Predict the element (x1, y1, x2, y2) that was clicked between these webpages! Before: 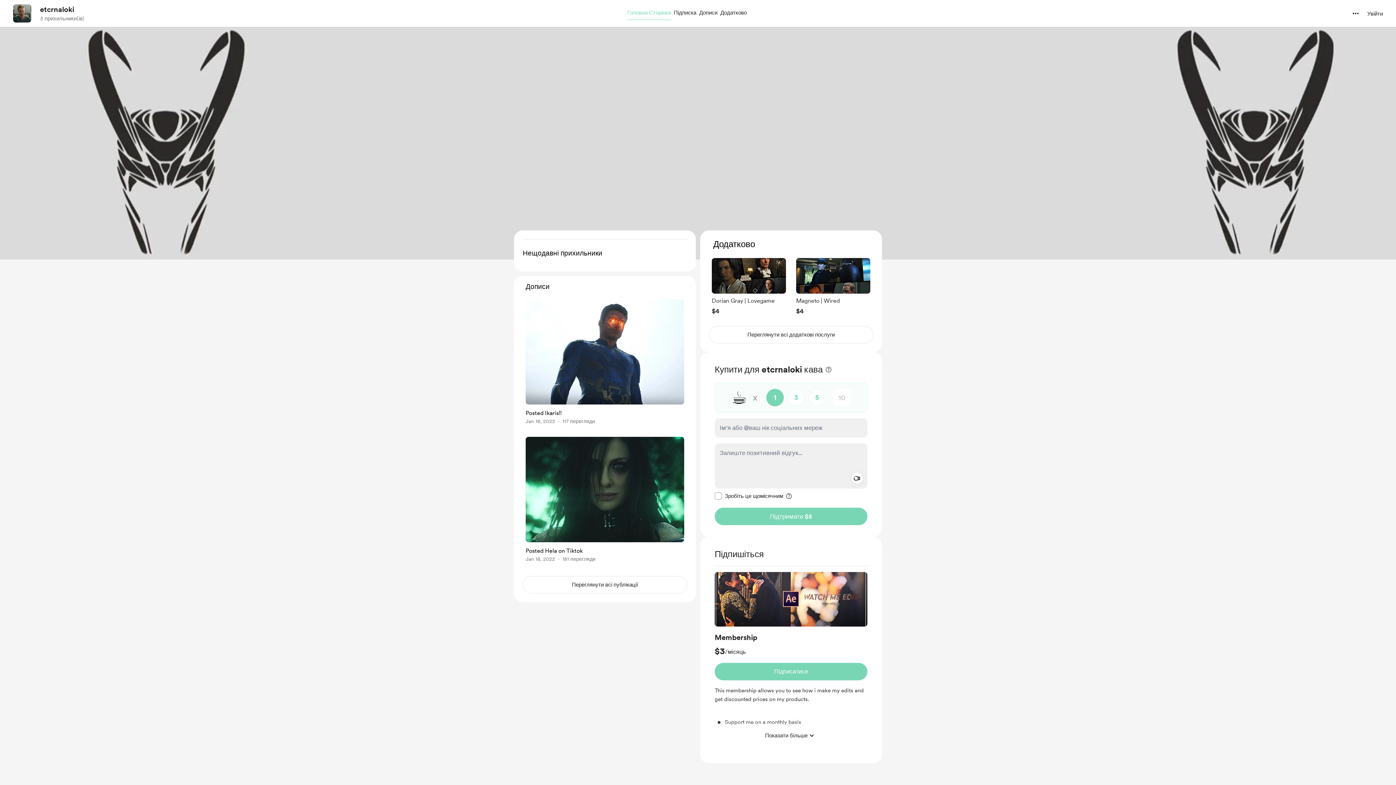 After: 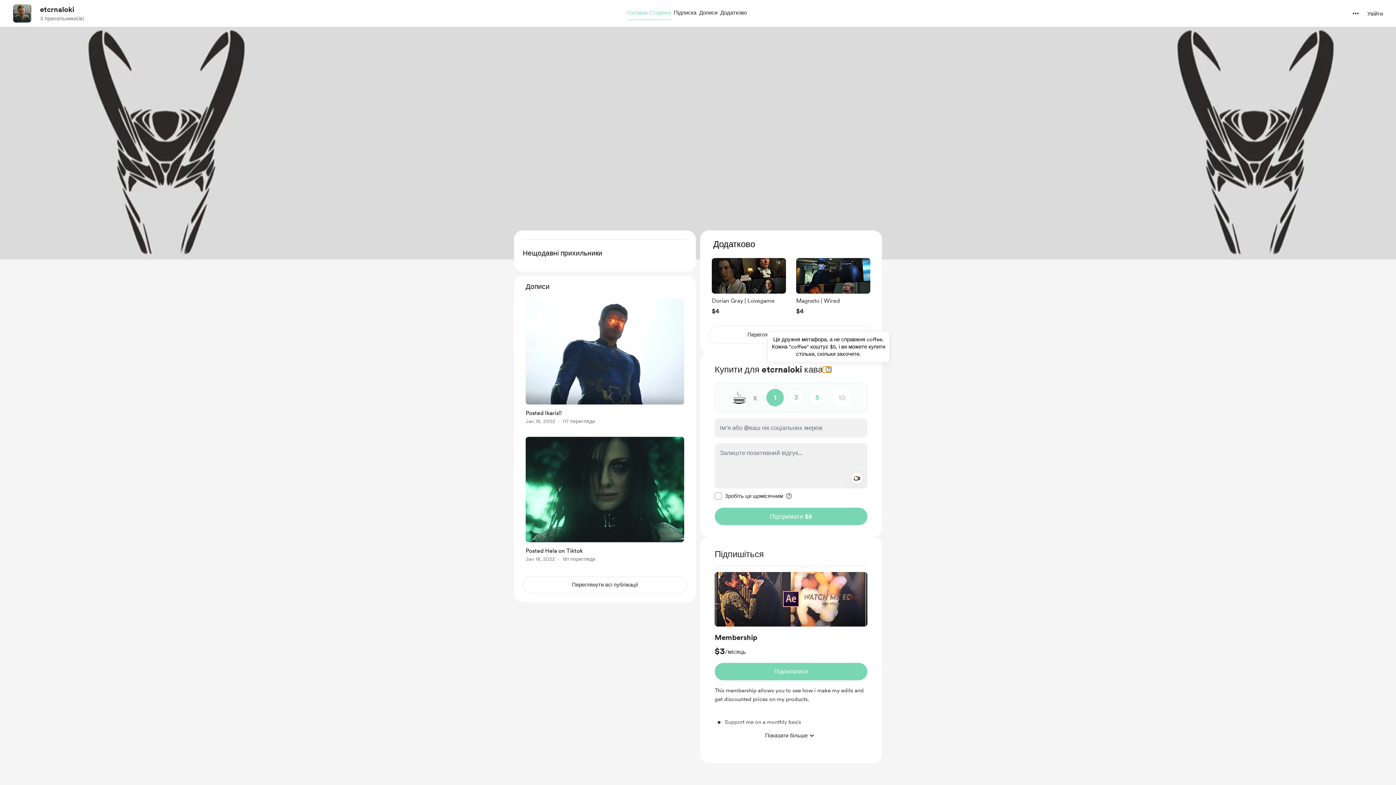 Action: bbox: (822, 367, 831, 372) label: Додаткова інформація про одноразовий платіж